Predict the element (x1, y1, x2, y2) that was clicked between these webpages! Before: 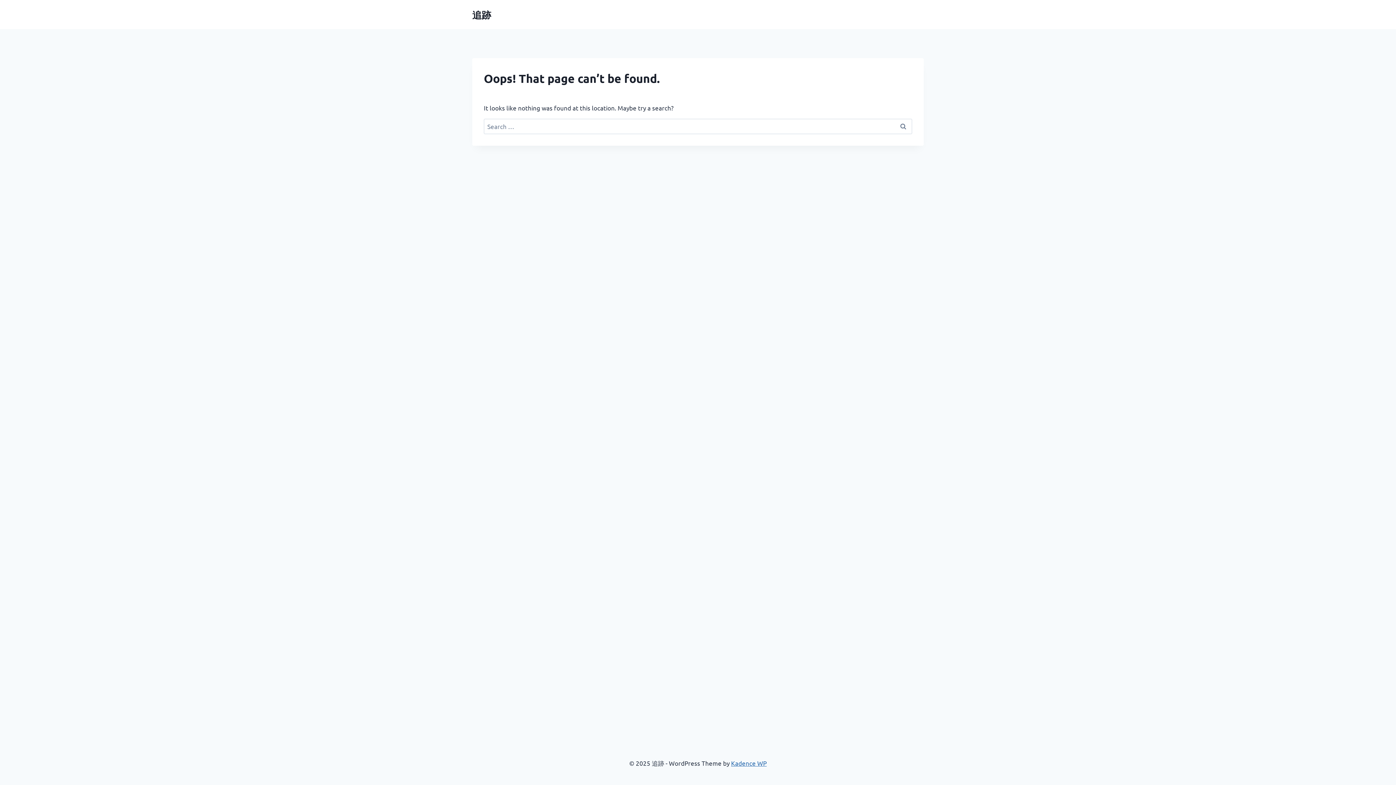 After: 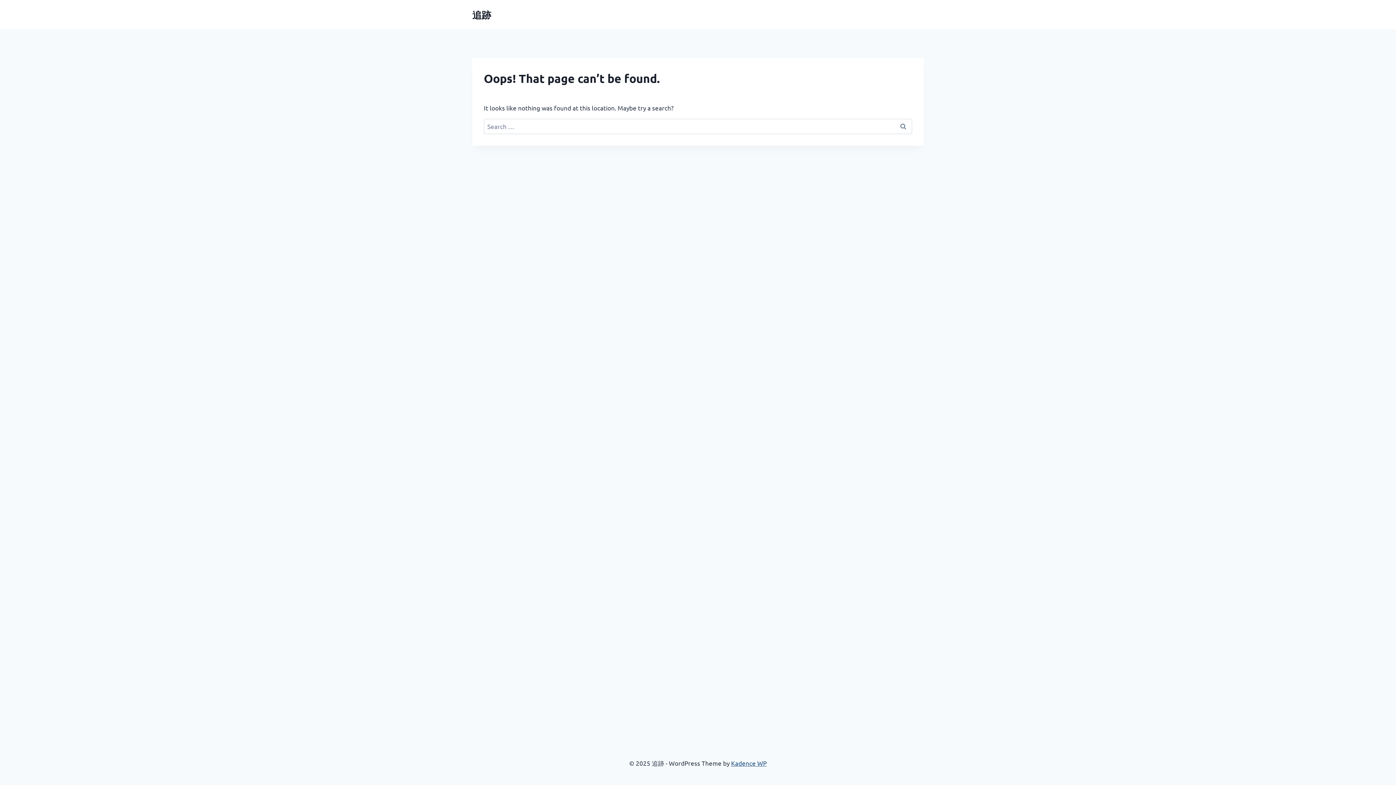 Action: bbox: (731, 759, 766, 767) label: Kadence WP